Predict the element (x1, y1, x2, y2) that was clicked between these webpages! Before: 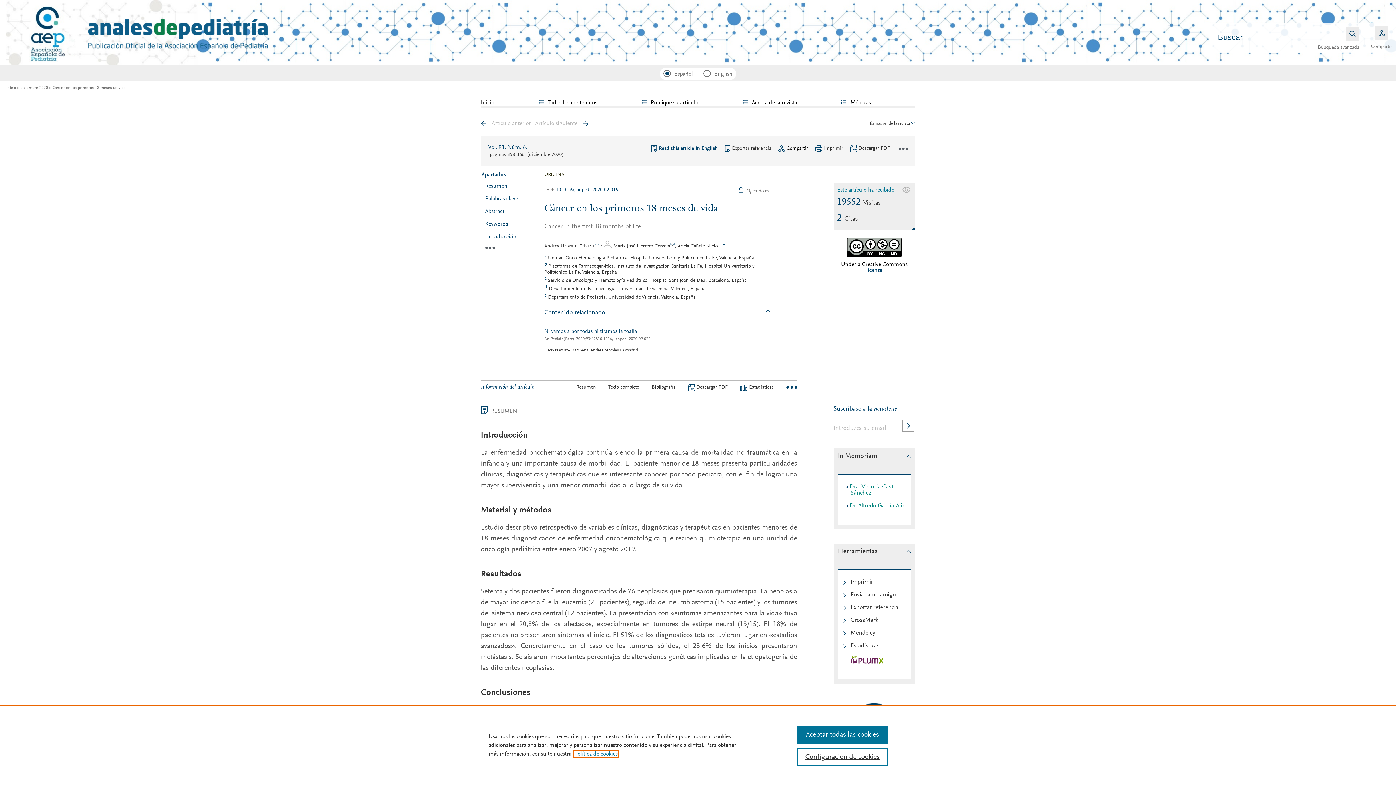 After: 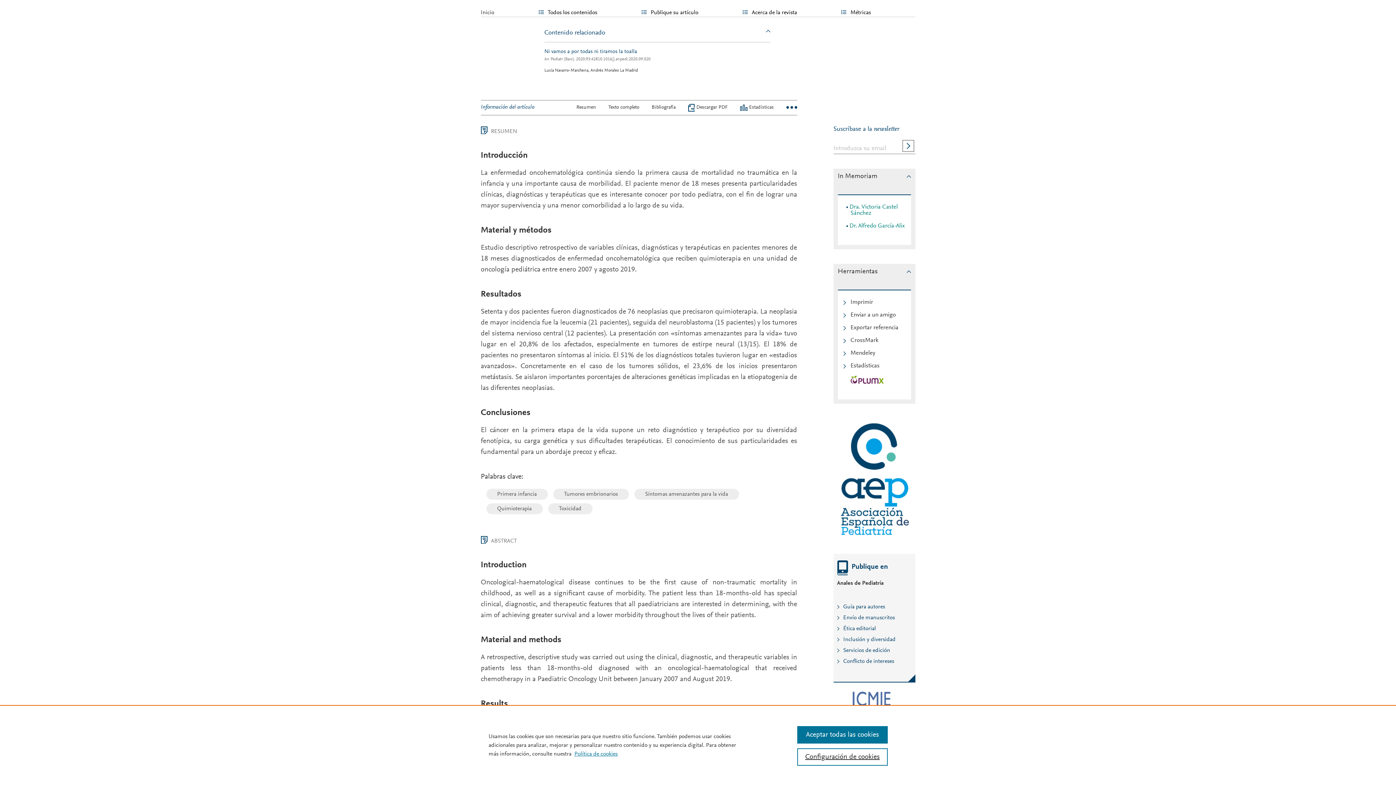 Action: label: d bbox: (673, 244, 675, 249)